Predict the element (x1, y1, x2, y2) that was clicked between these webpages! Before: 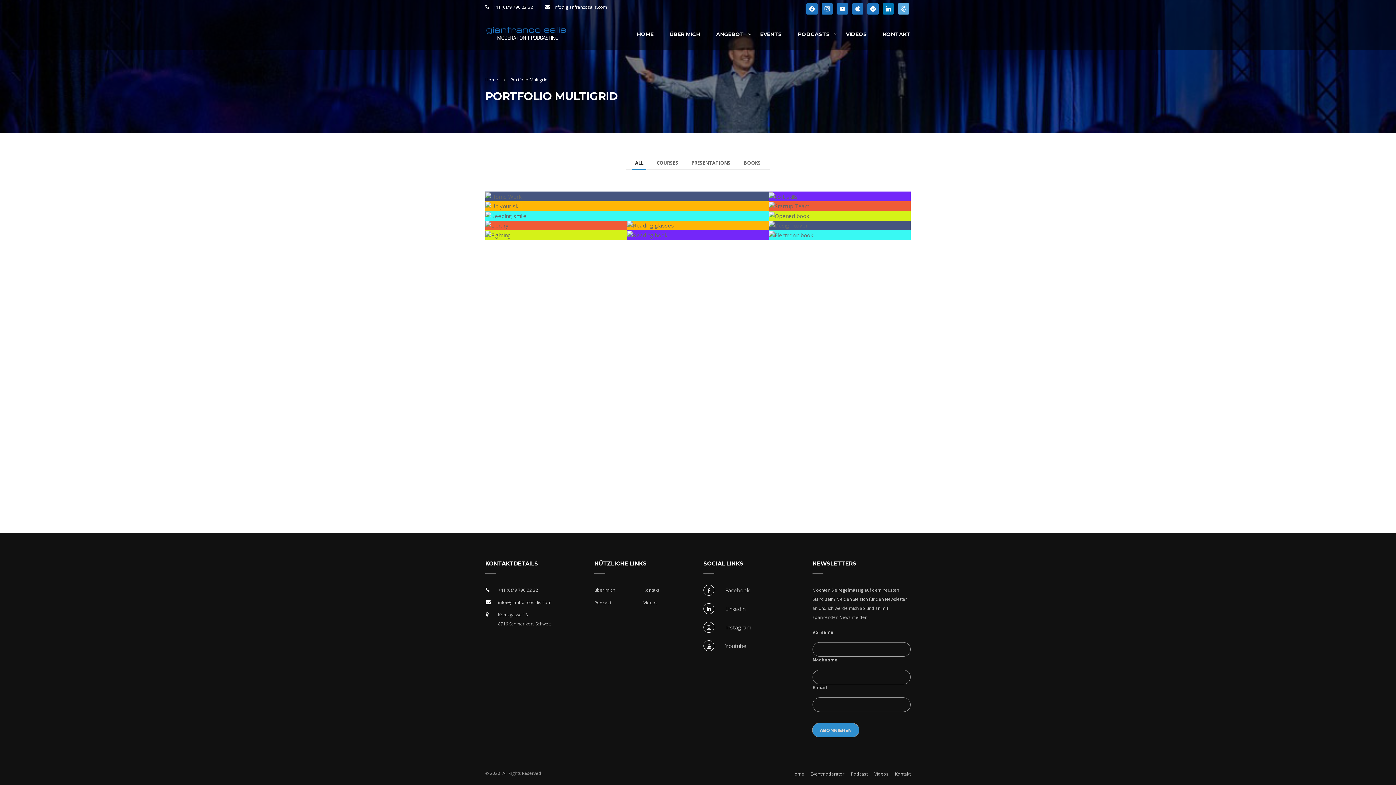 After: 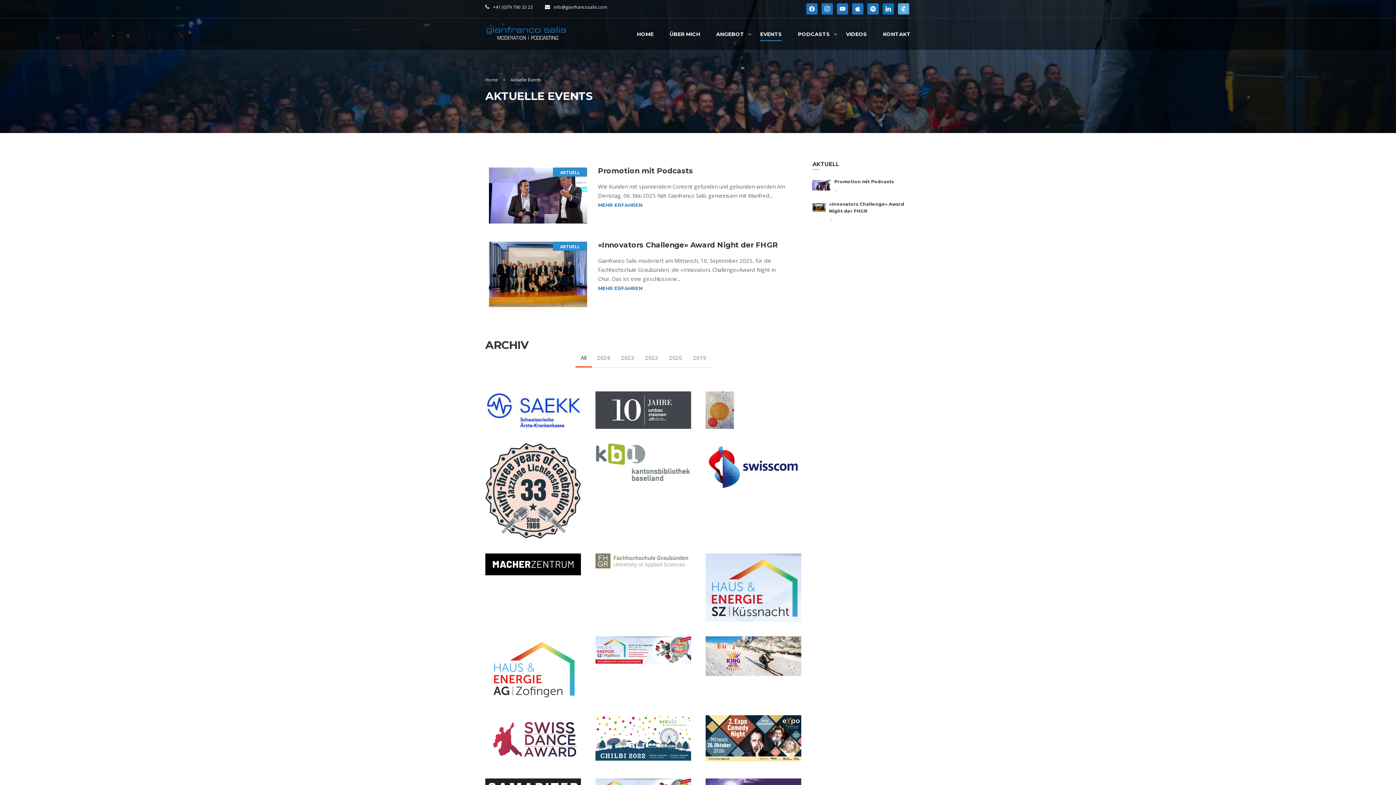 Action: label: EVENTS bbox: (753, 26, 789, 48)